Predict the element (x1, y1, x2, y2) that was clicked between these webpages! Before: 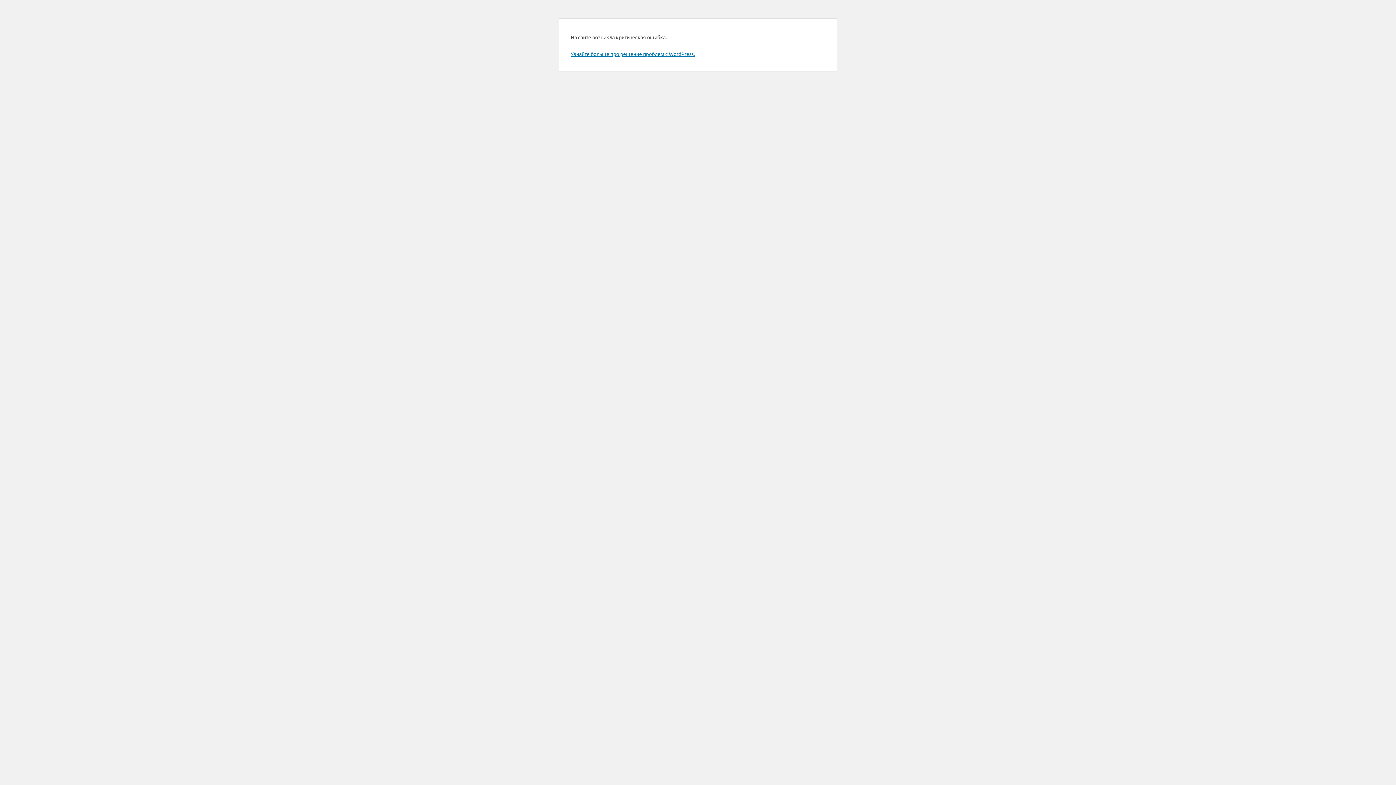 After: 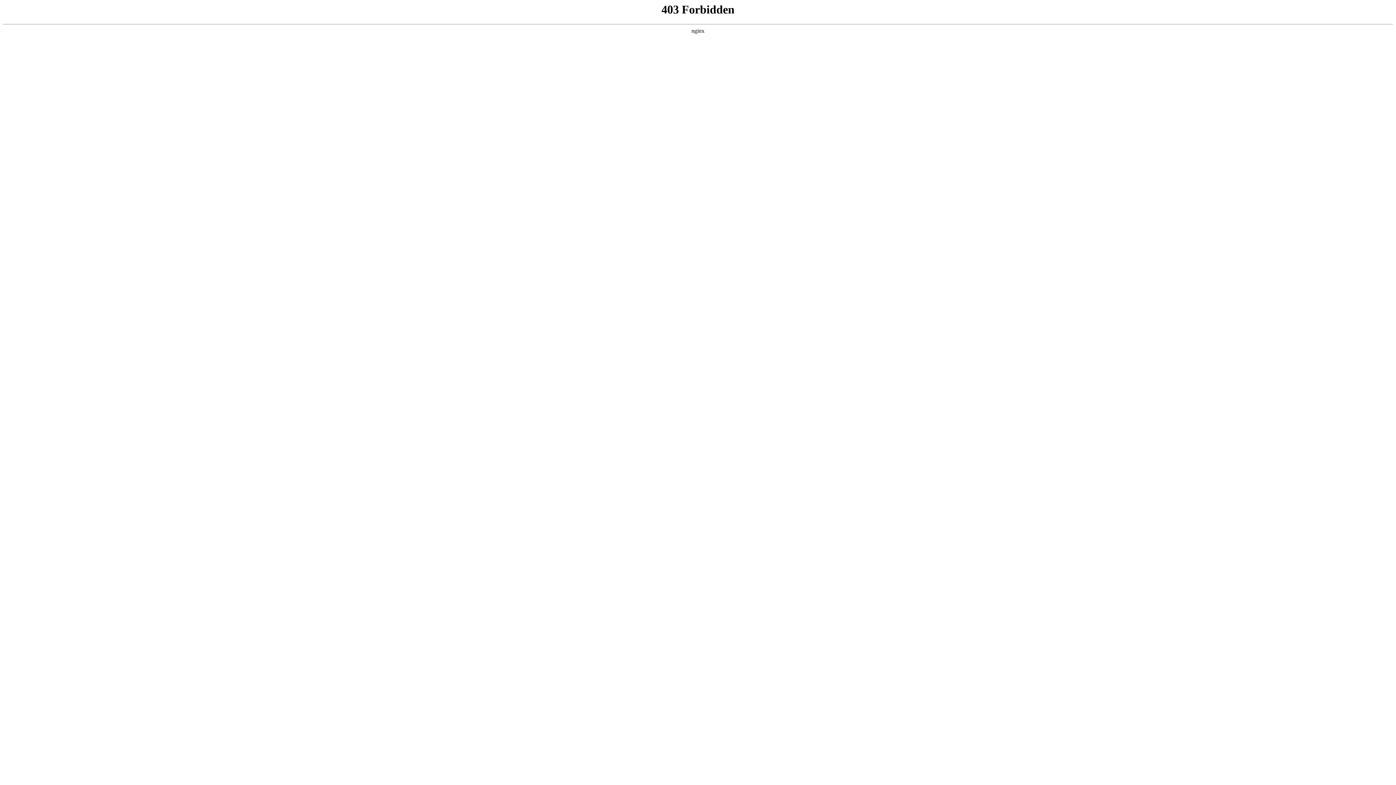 Action: bbox: (570, 50, 694, 57) label: Узнайте больше про решение проблем с WordPress.